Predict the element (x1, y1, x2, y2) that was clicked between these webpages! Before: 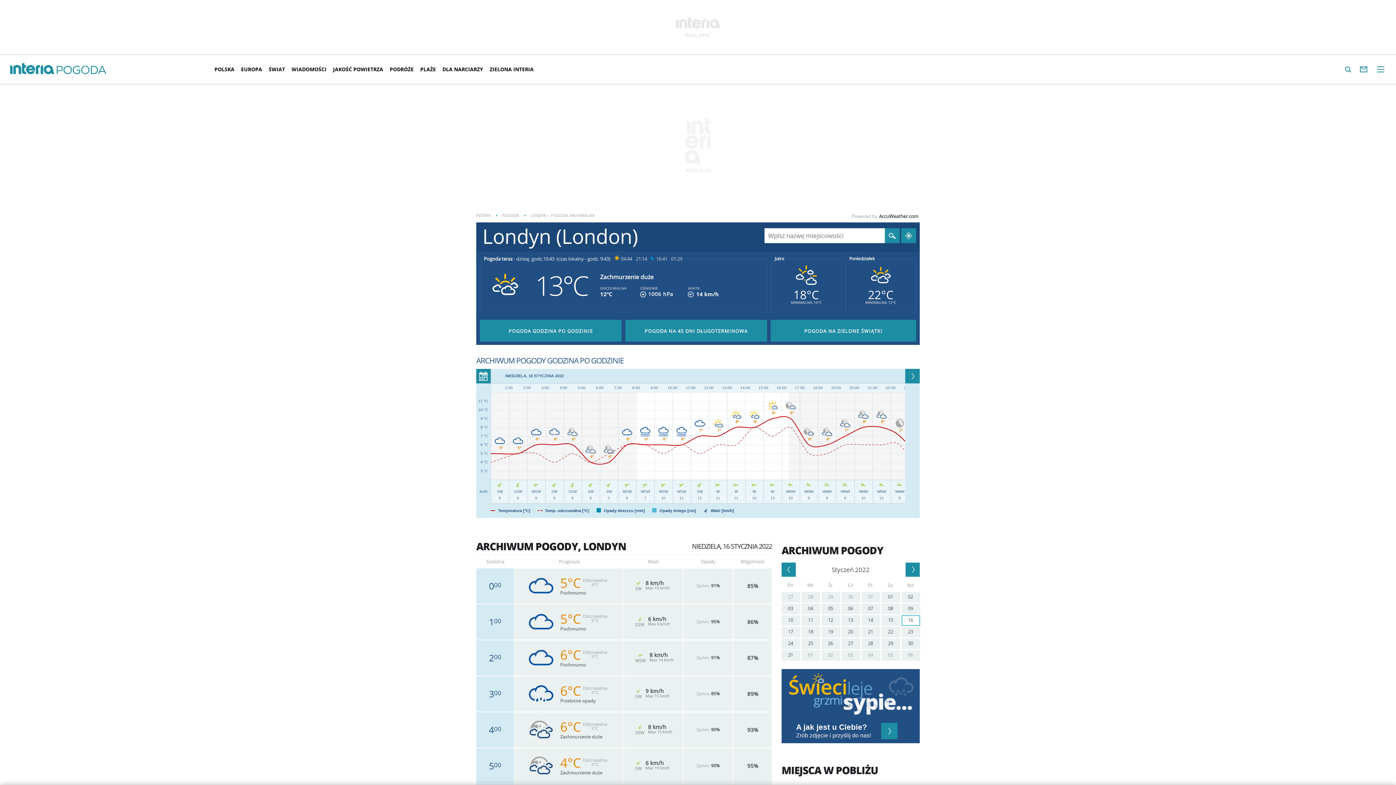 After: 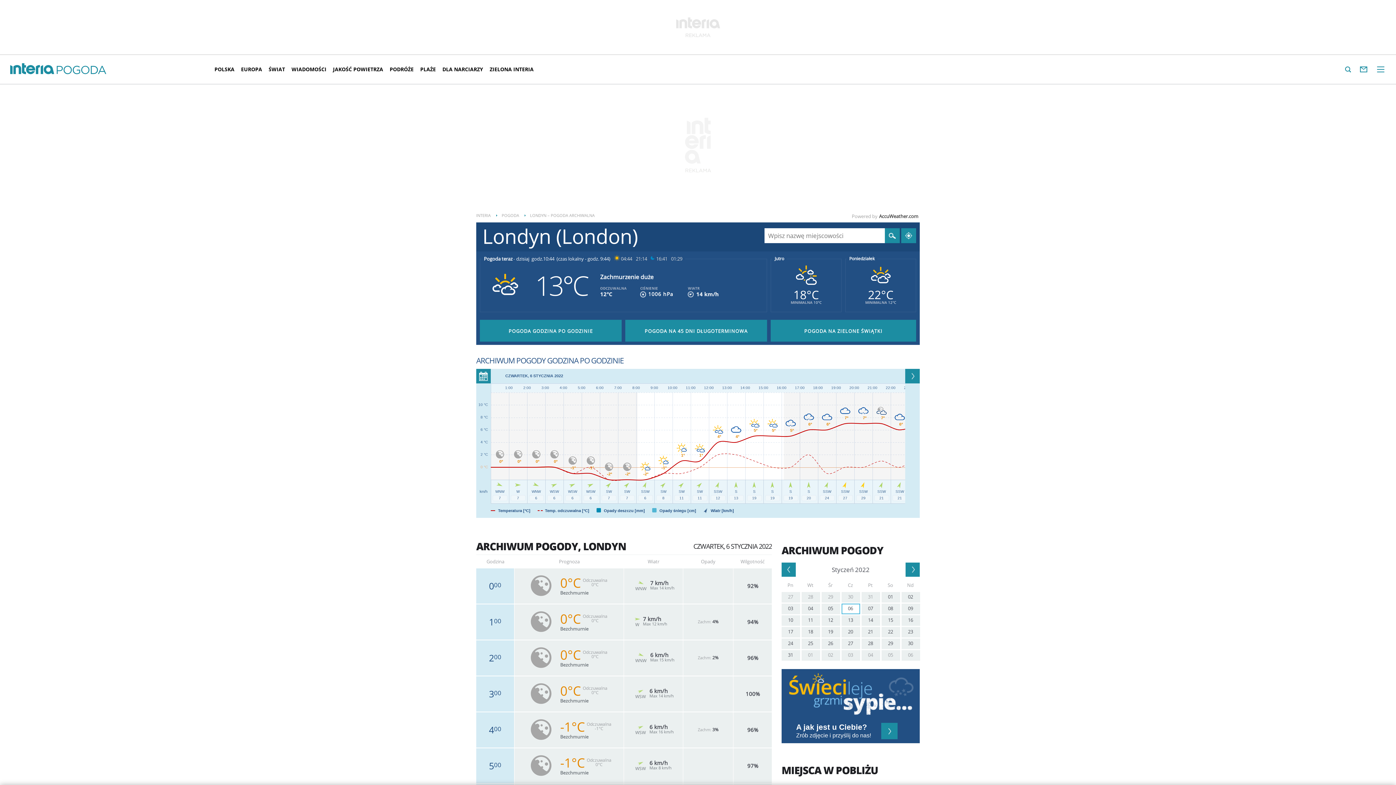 Action: bbox: (841, 604, 860, 614) label: 06